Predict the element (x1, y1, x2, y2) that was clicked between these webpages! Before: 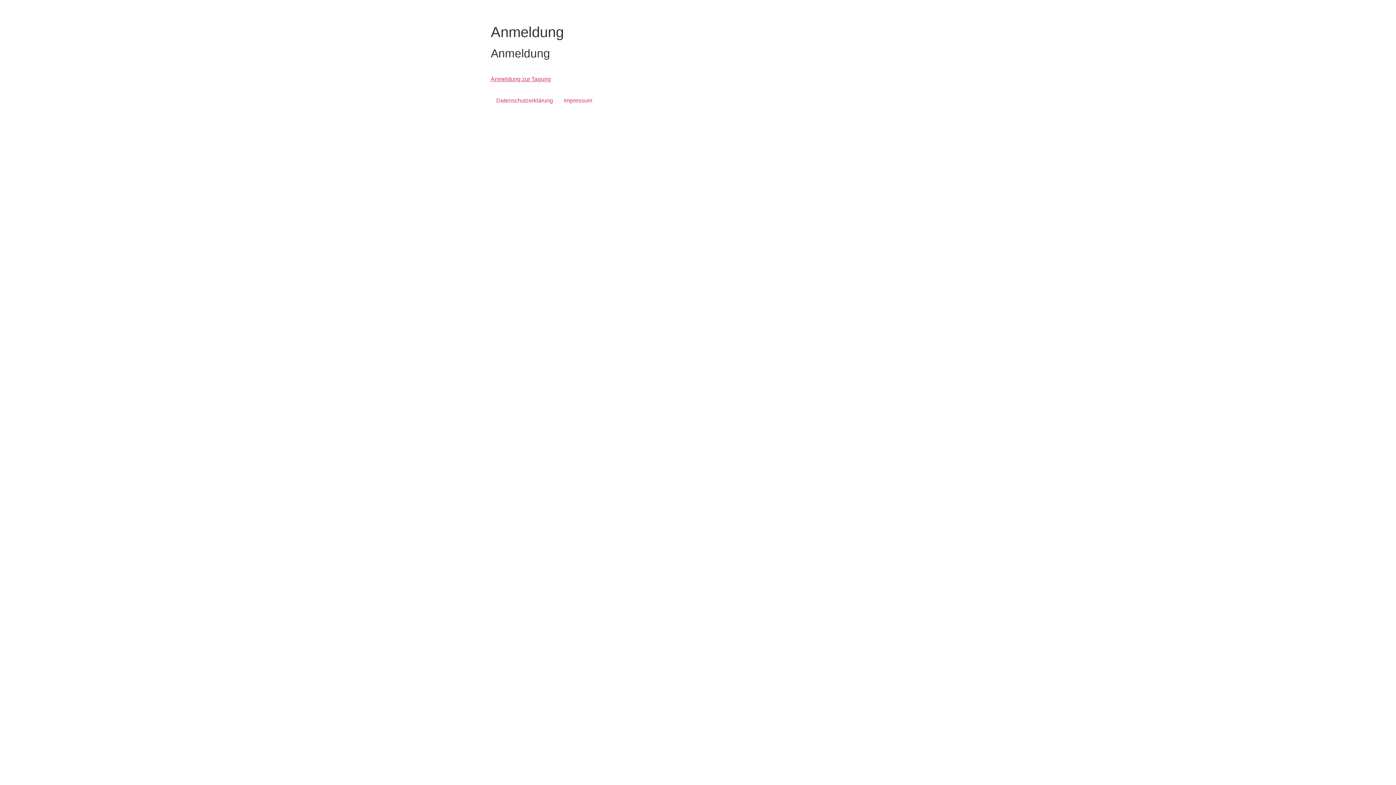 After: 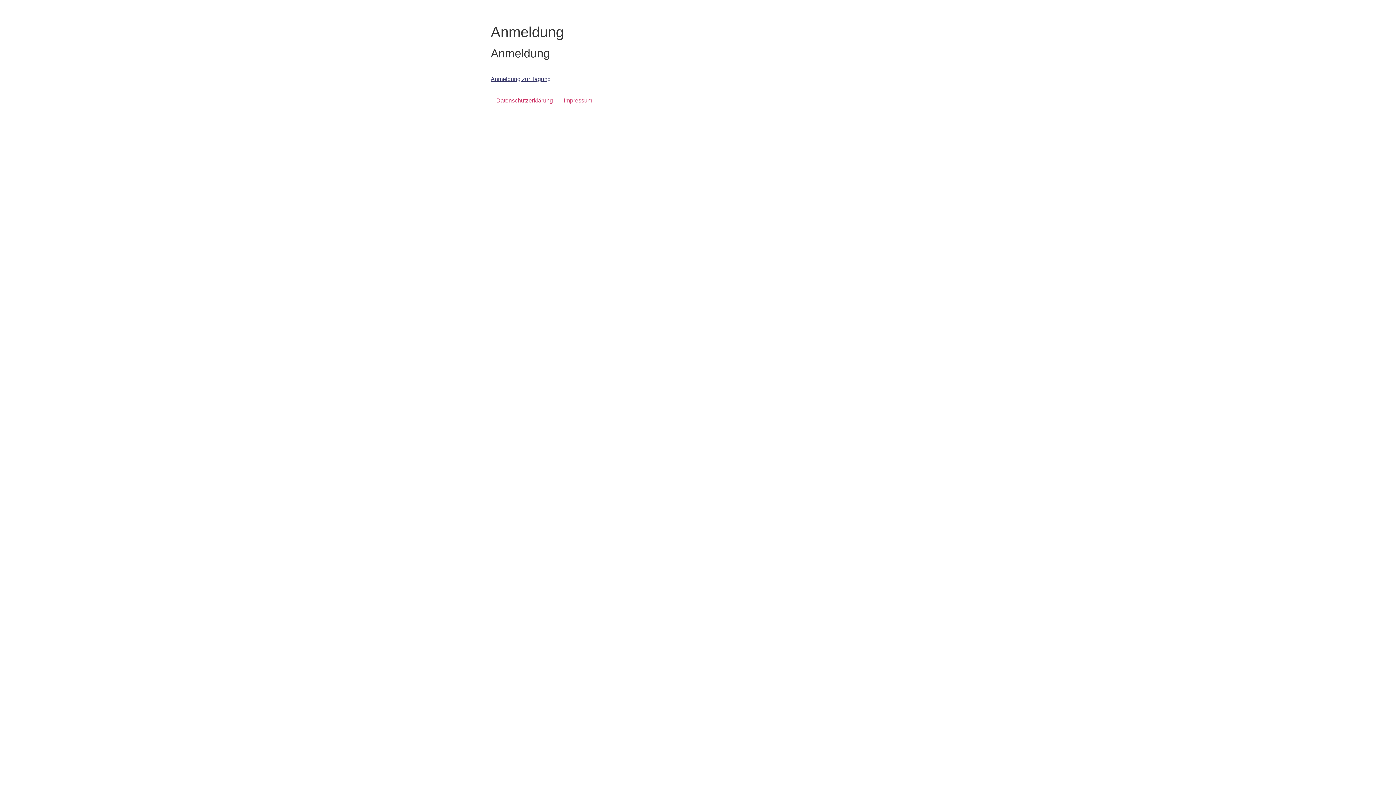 Action: label: 
Anmeldung zur Tagung
 bbox: (490, 76, 550, 82)